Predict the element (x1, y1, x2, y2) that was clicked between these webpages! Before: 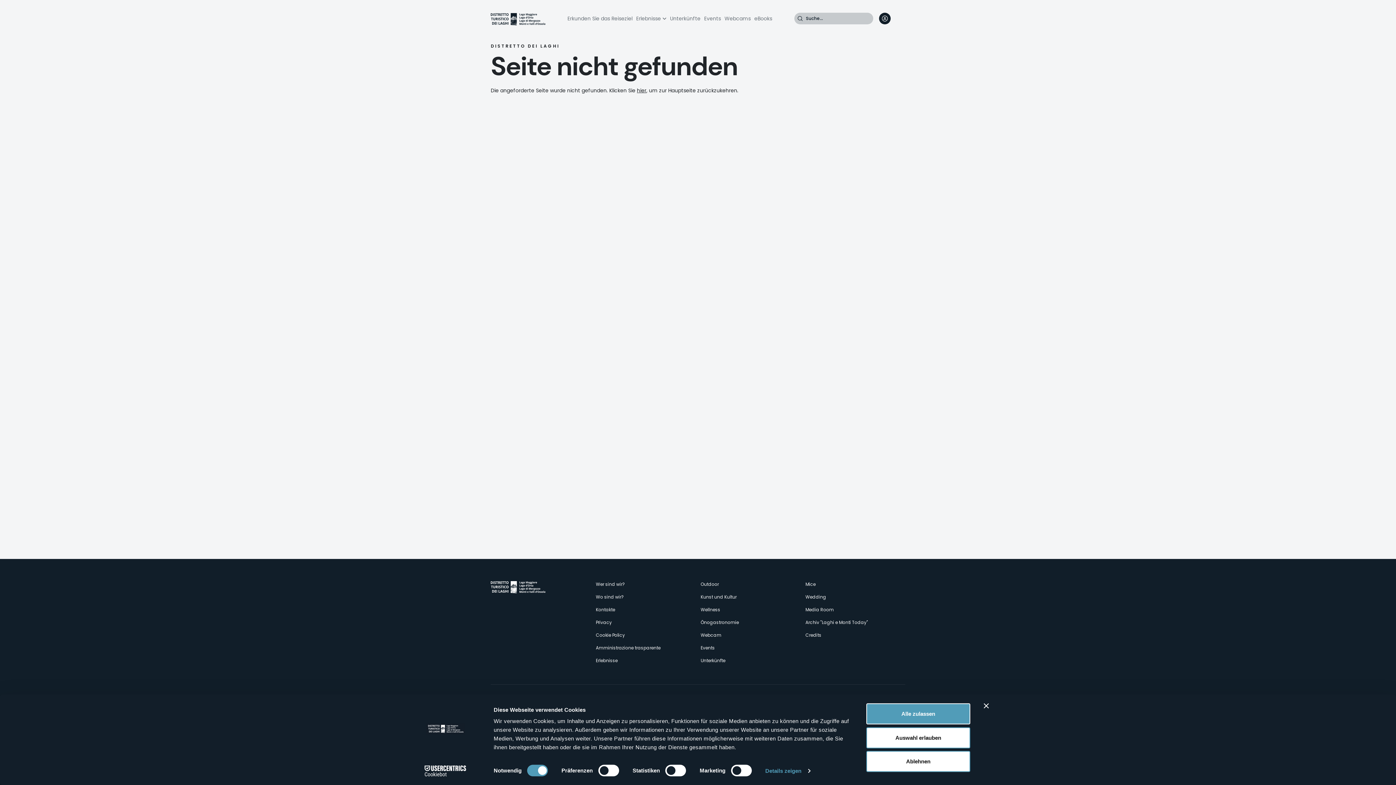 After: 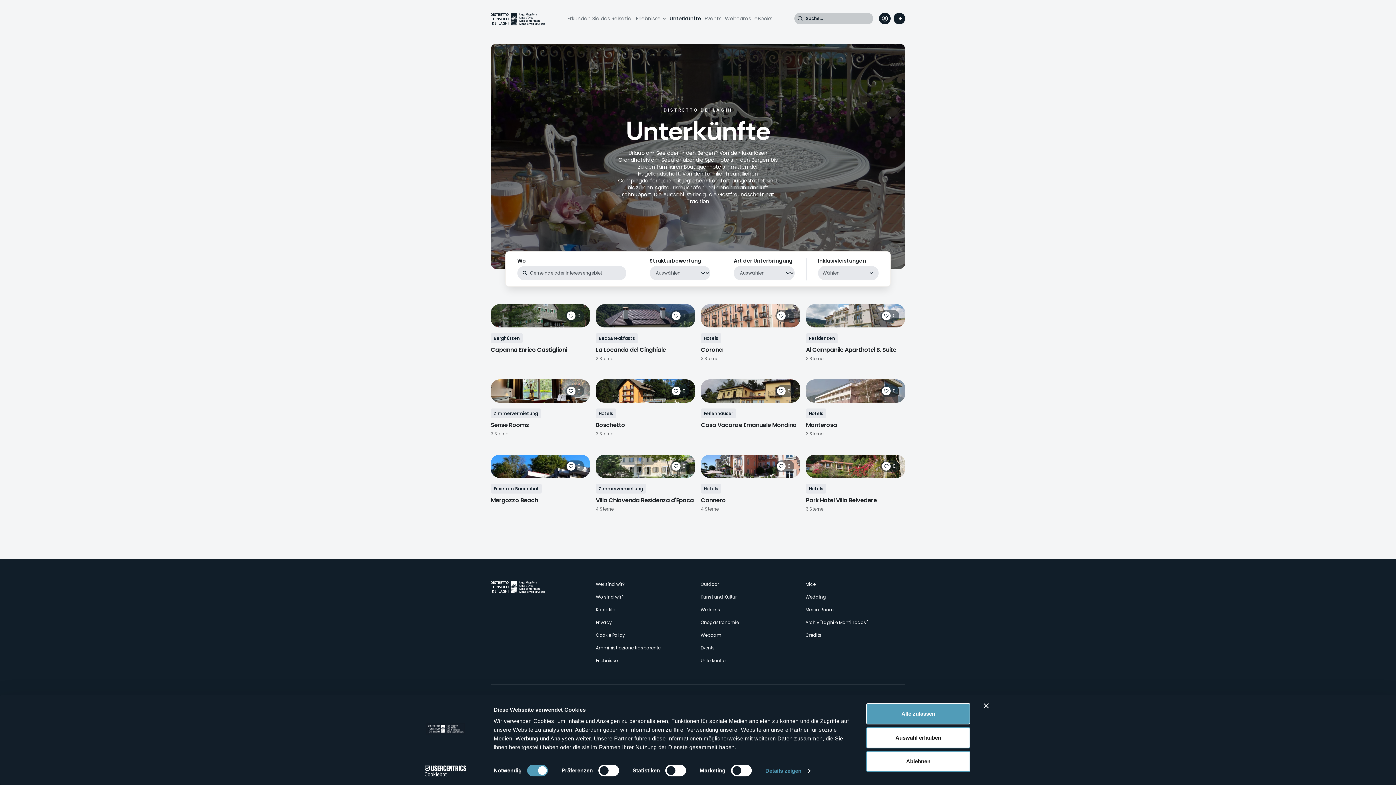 Action: bbox: (700, 657, 725, 664) label: Unterkünfte